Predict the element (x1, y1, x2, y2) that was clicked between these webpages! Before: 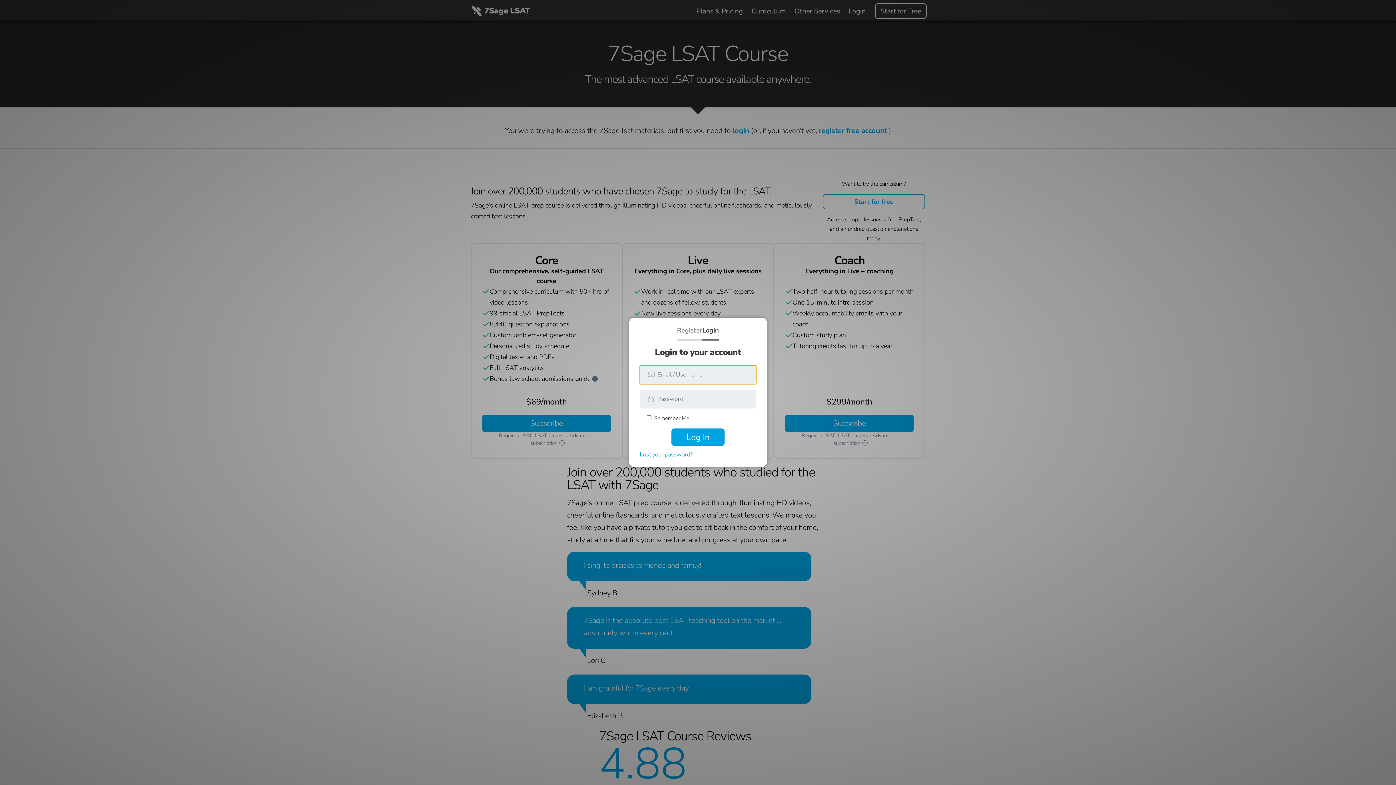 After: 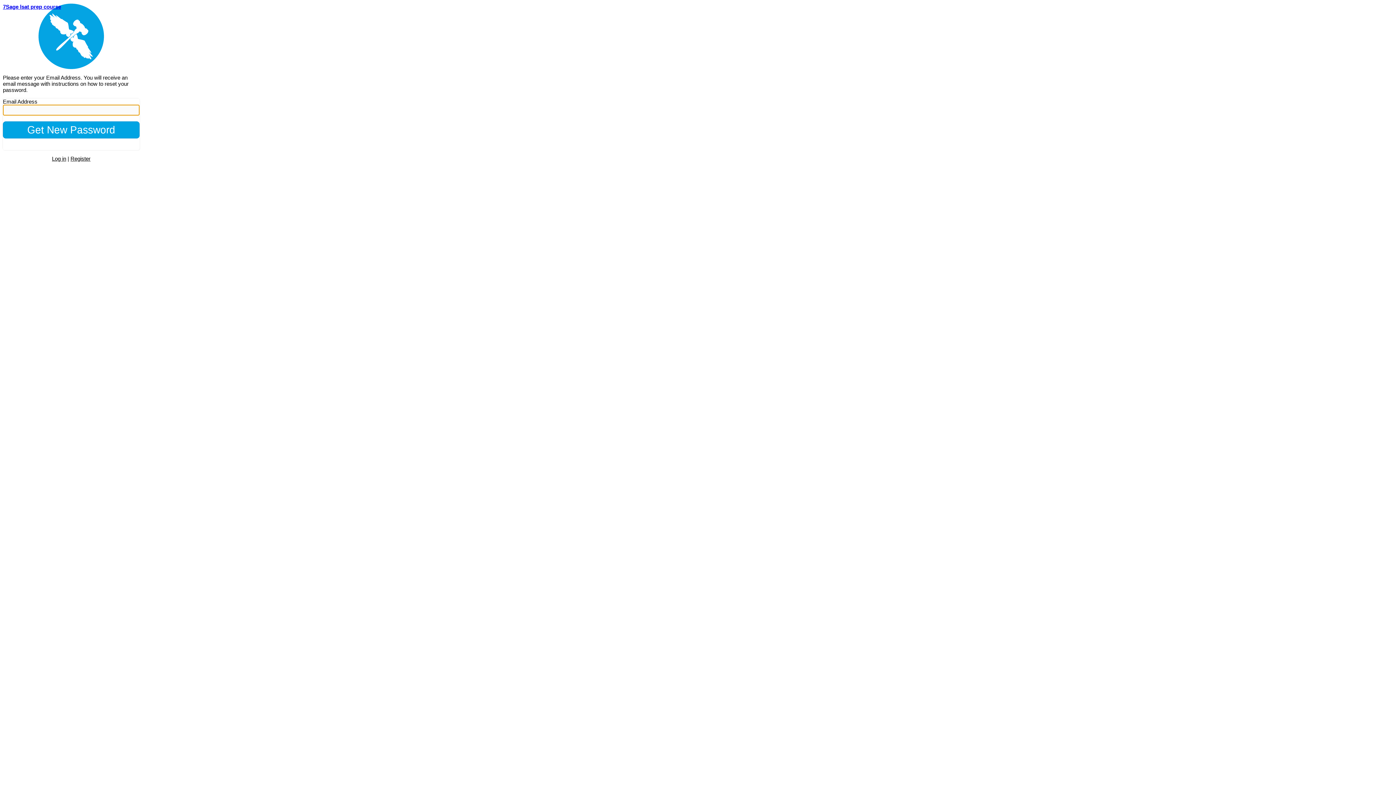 Action: label: Lost your password? bbox: (640, 450, 692, 460)